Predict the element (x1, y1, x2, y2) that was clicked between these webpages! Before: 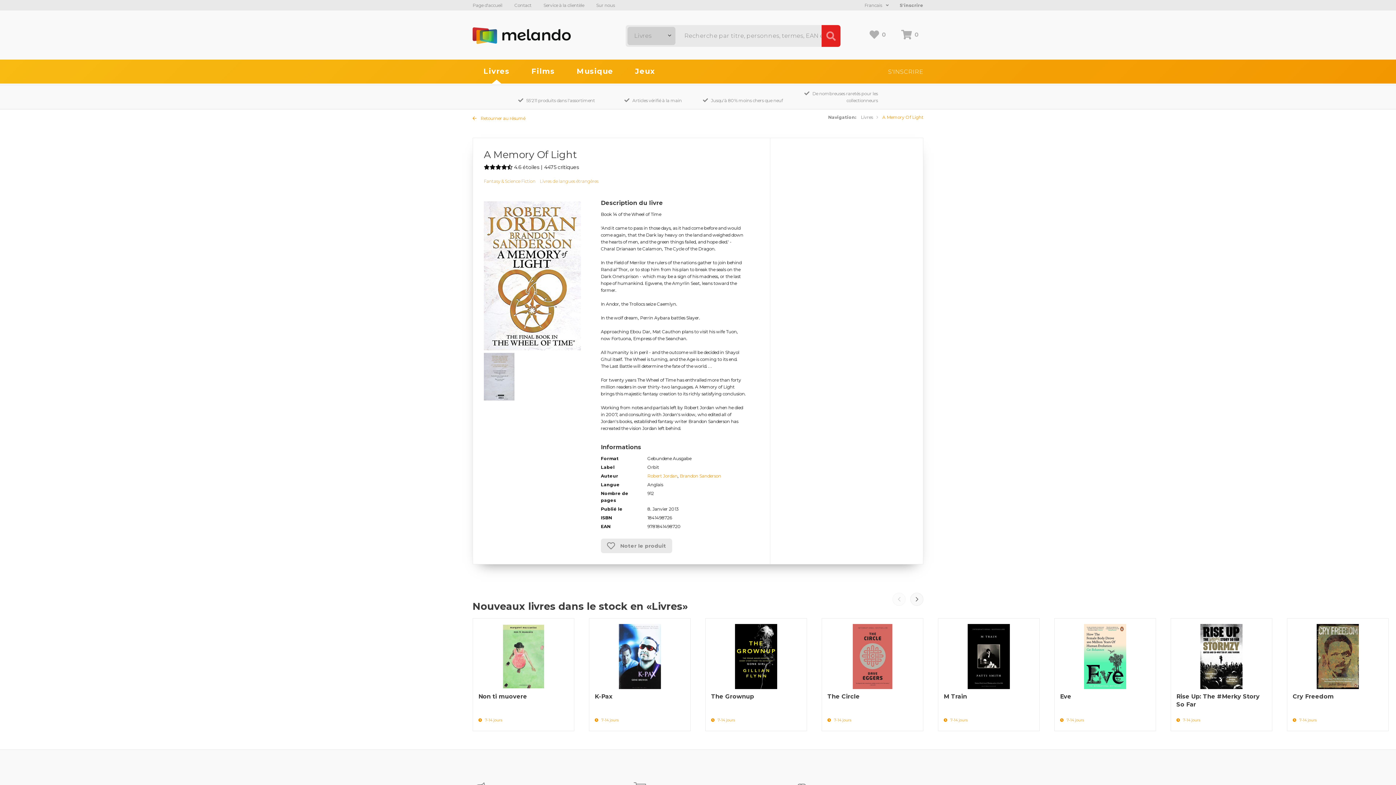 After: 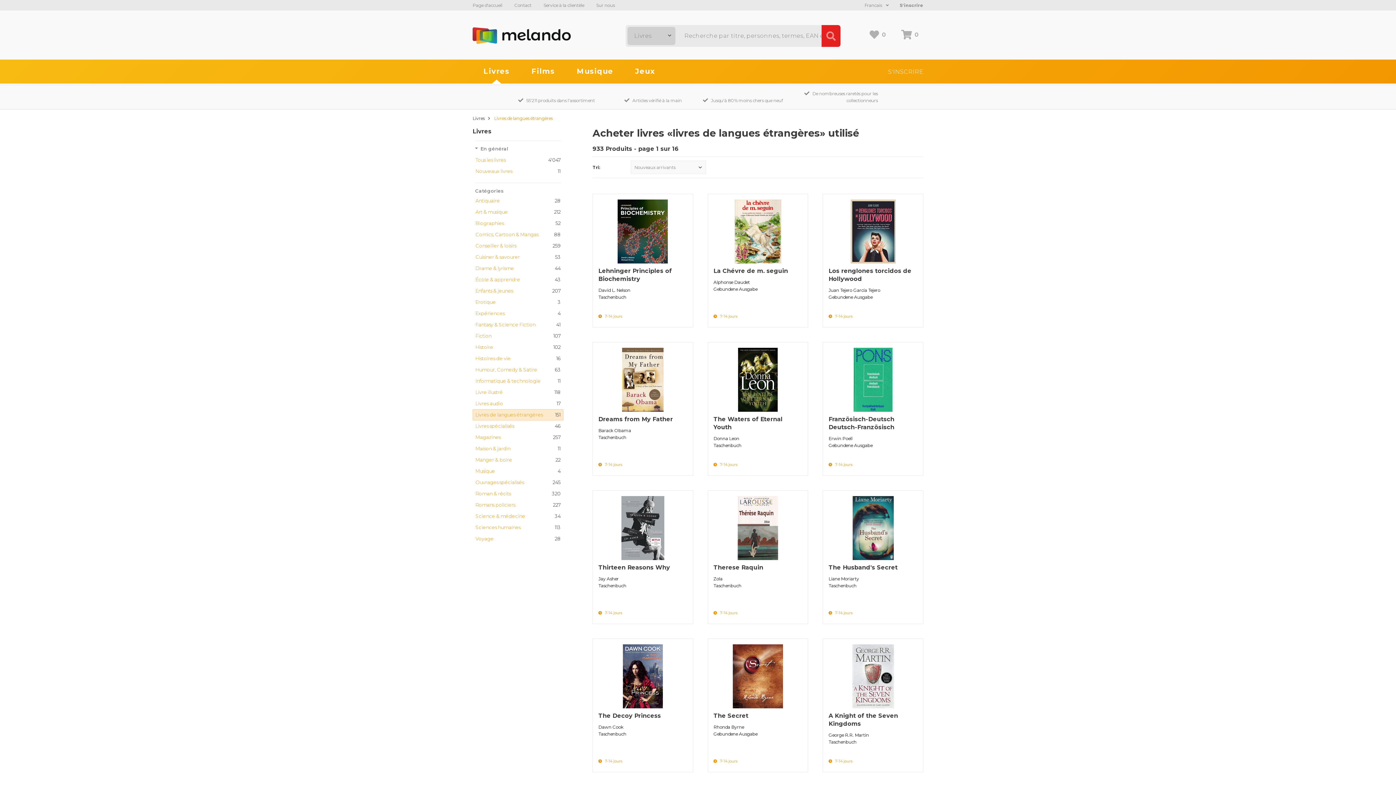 Action: label: Livres de langues étrangères bbox: (540, 178, 598, 184)